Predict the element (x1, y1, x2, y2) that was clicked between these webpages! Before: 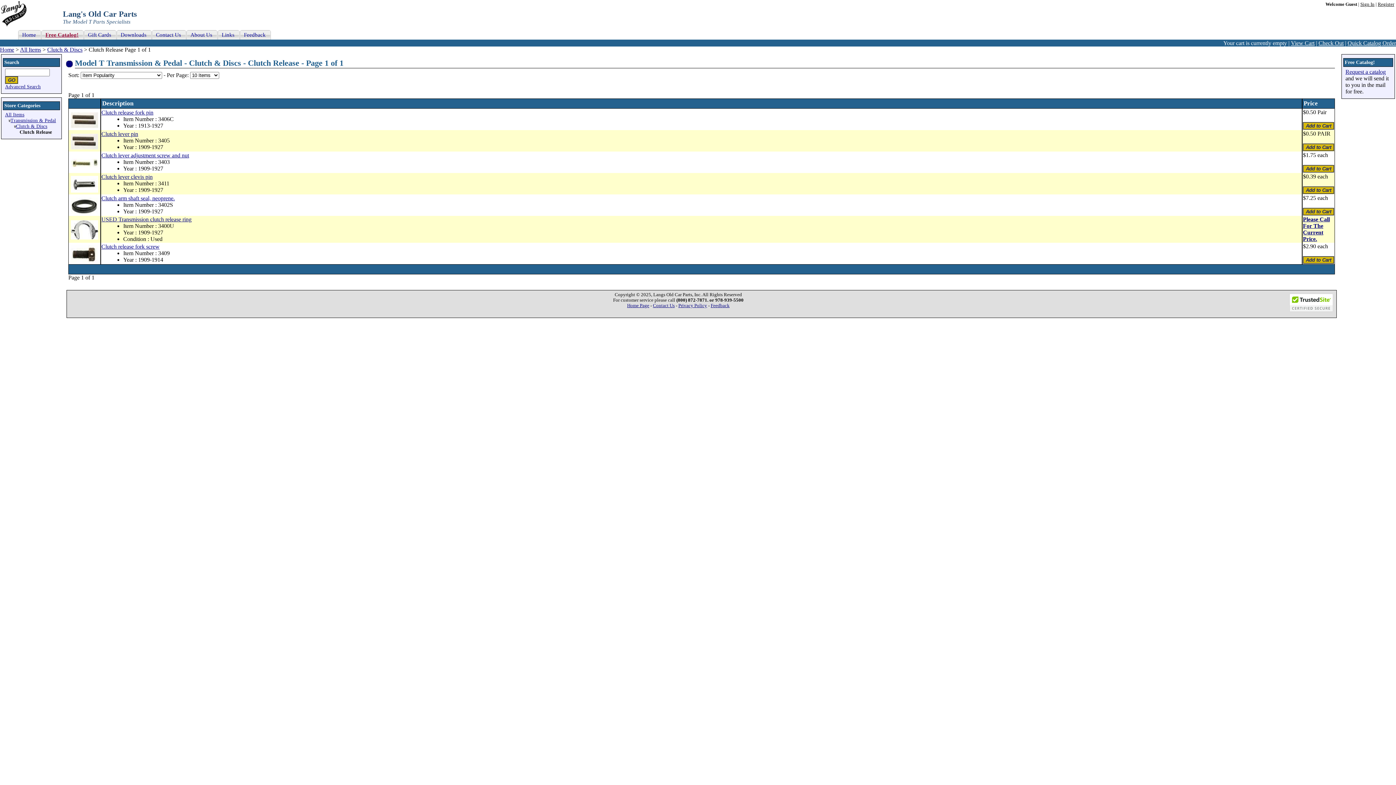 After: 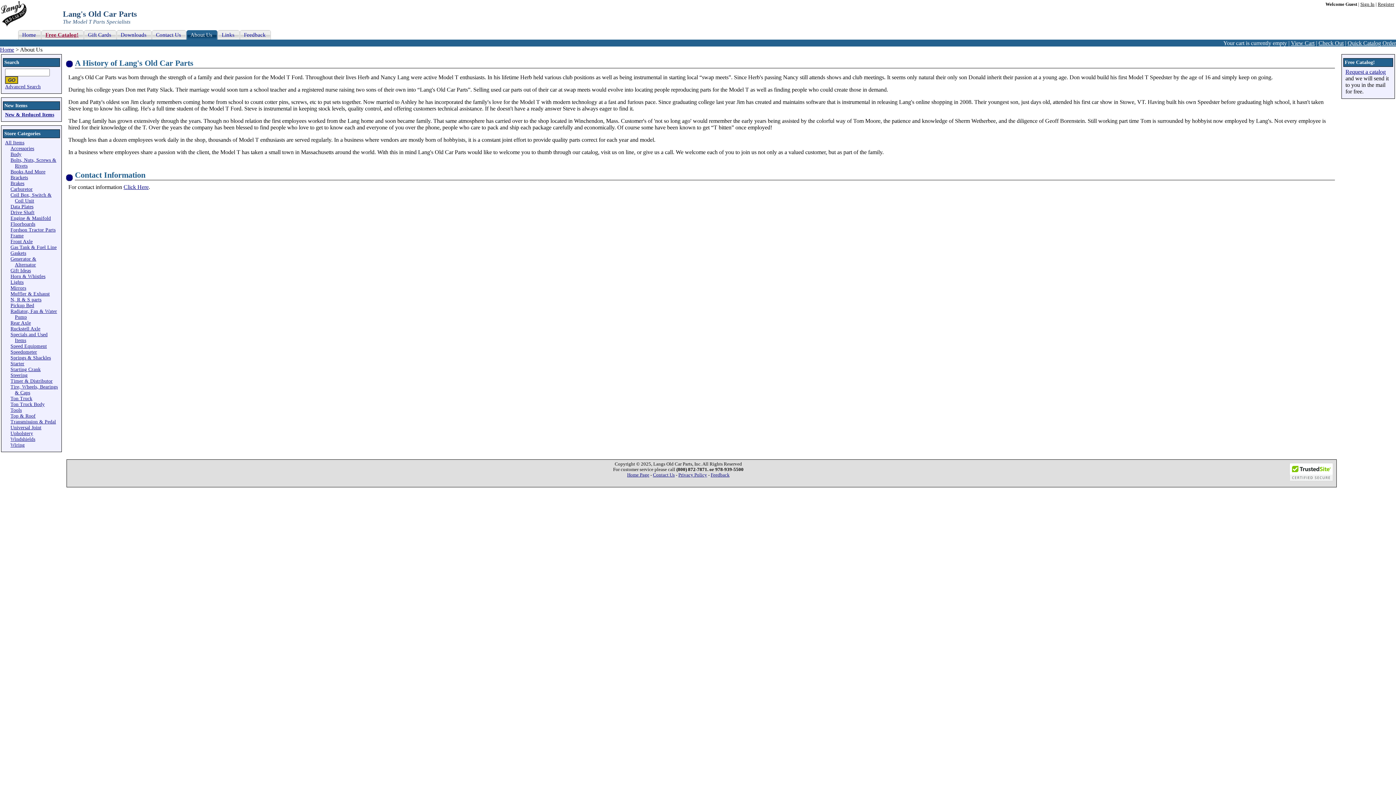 Action: label: About Us bbox: (186, 30, 217, 39)